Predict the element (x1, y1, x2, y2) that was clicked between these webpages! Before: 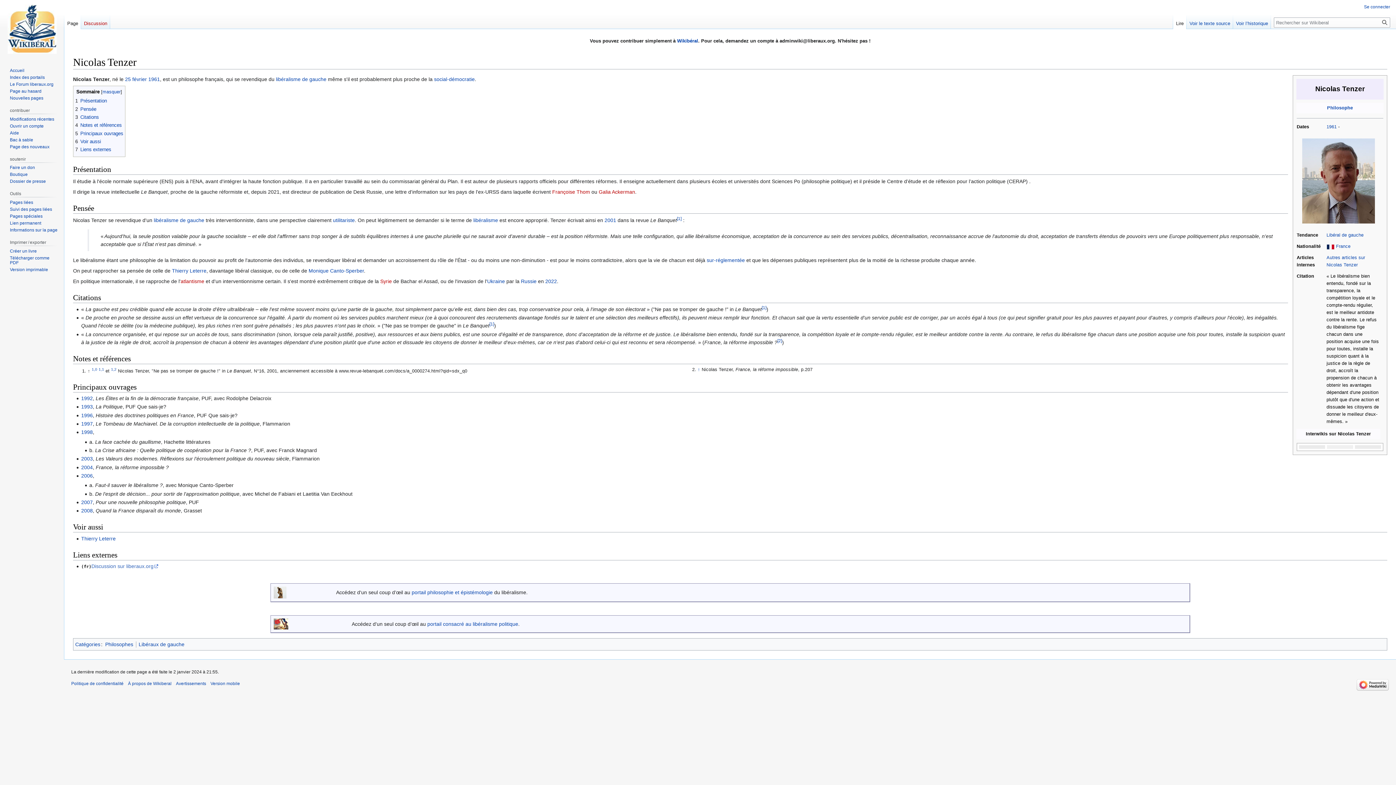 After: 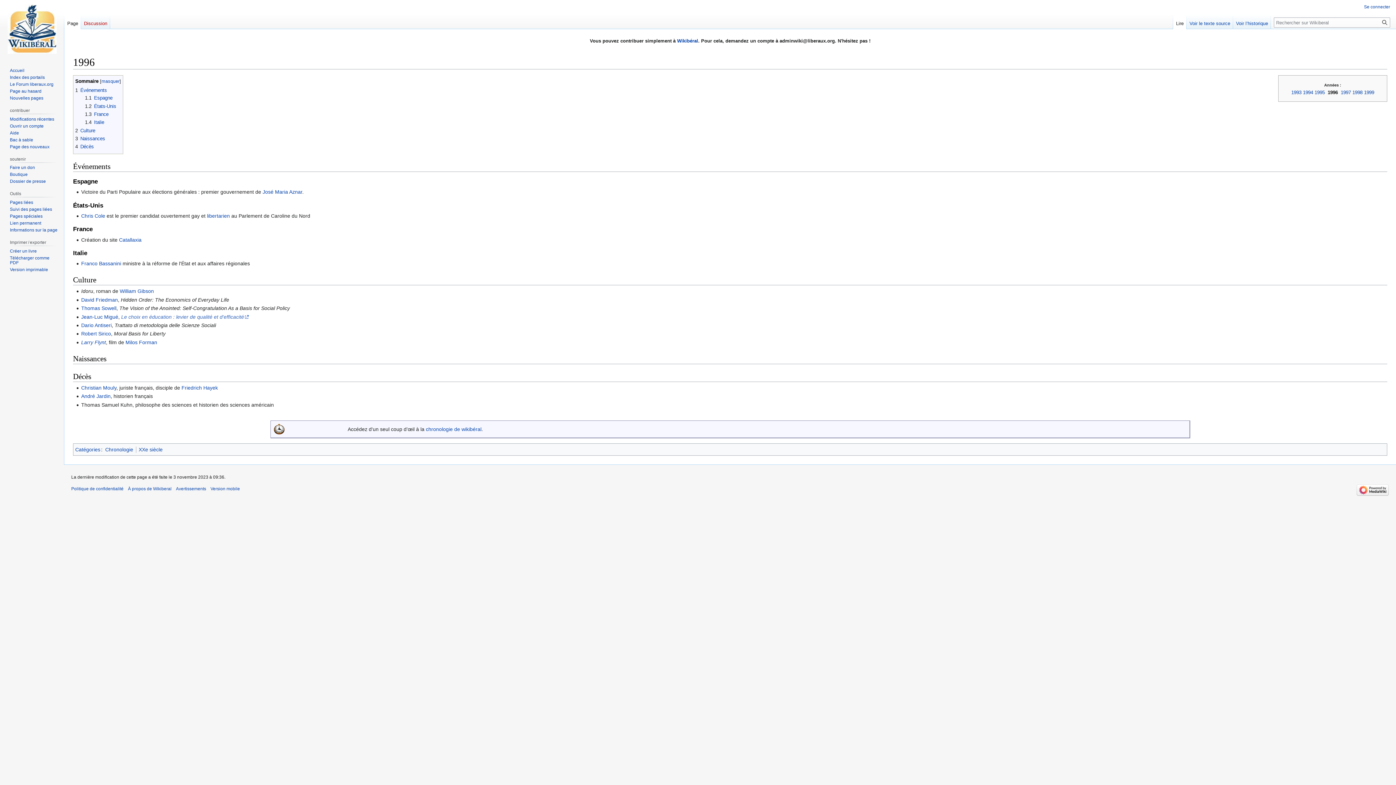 Action: label: 1996 bbox: (81, 412, 92, 418)